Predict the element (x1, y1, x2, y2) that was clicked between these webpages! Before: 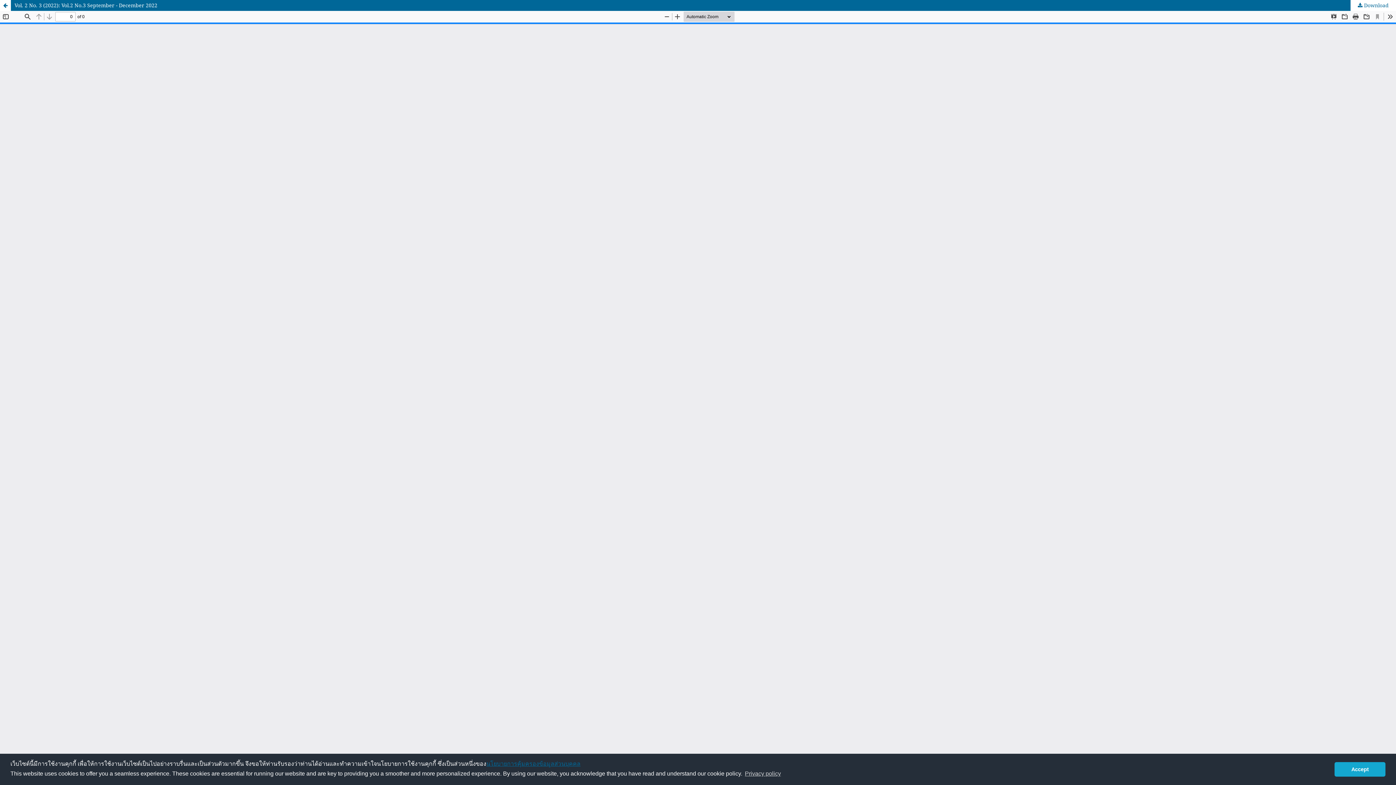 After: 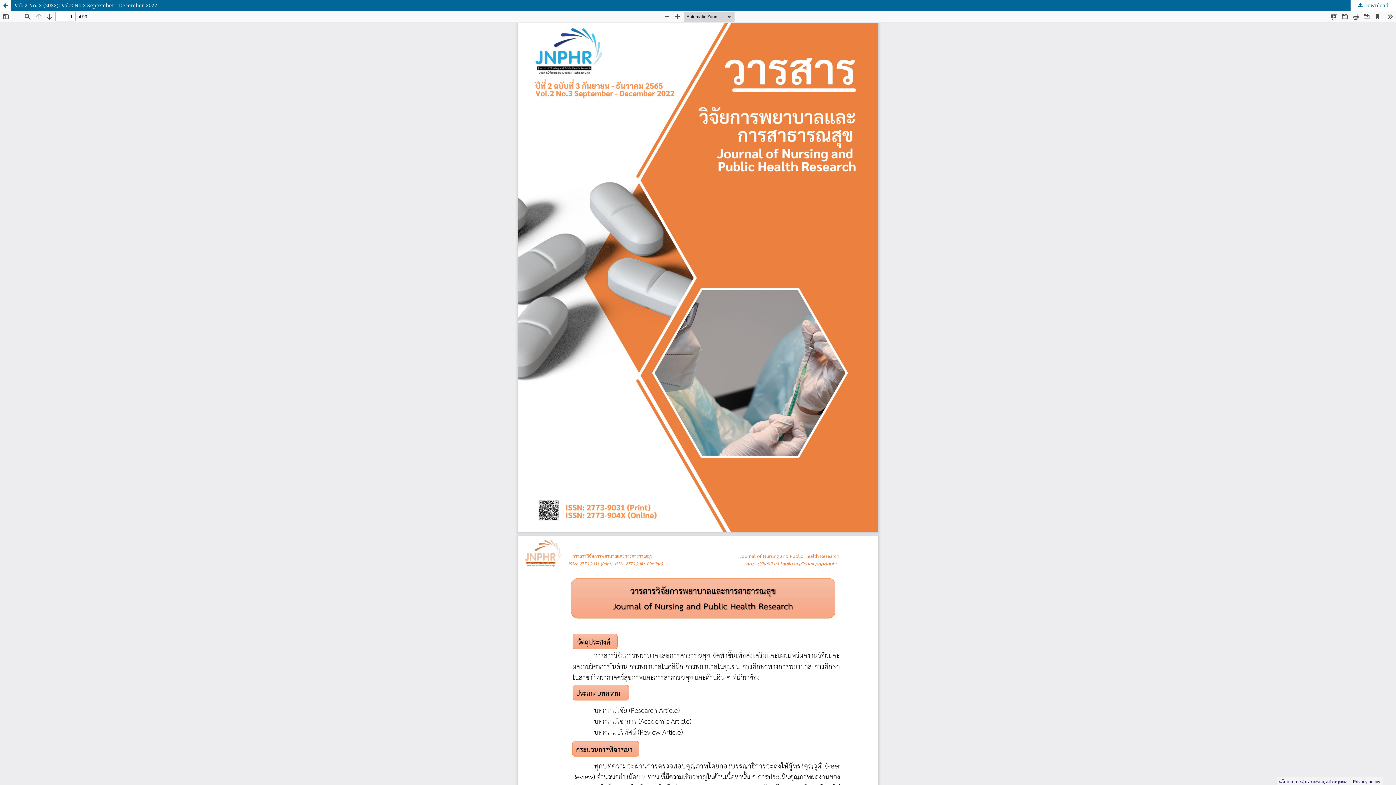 Action: bbox: (1334, 762, 1385, 776) label: dismiss cookie message